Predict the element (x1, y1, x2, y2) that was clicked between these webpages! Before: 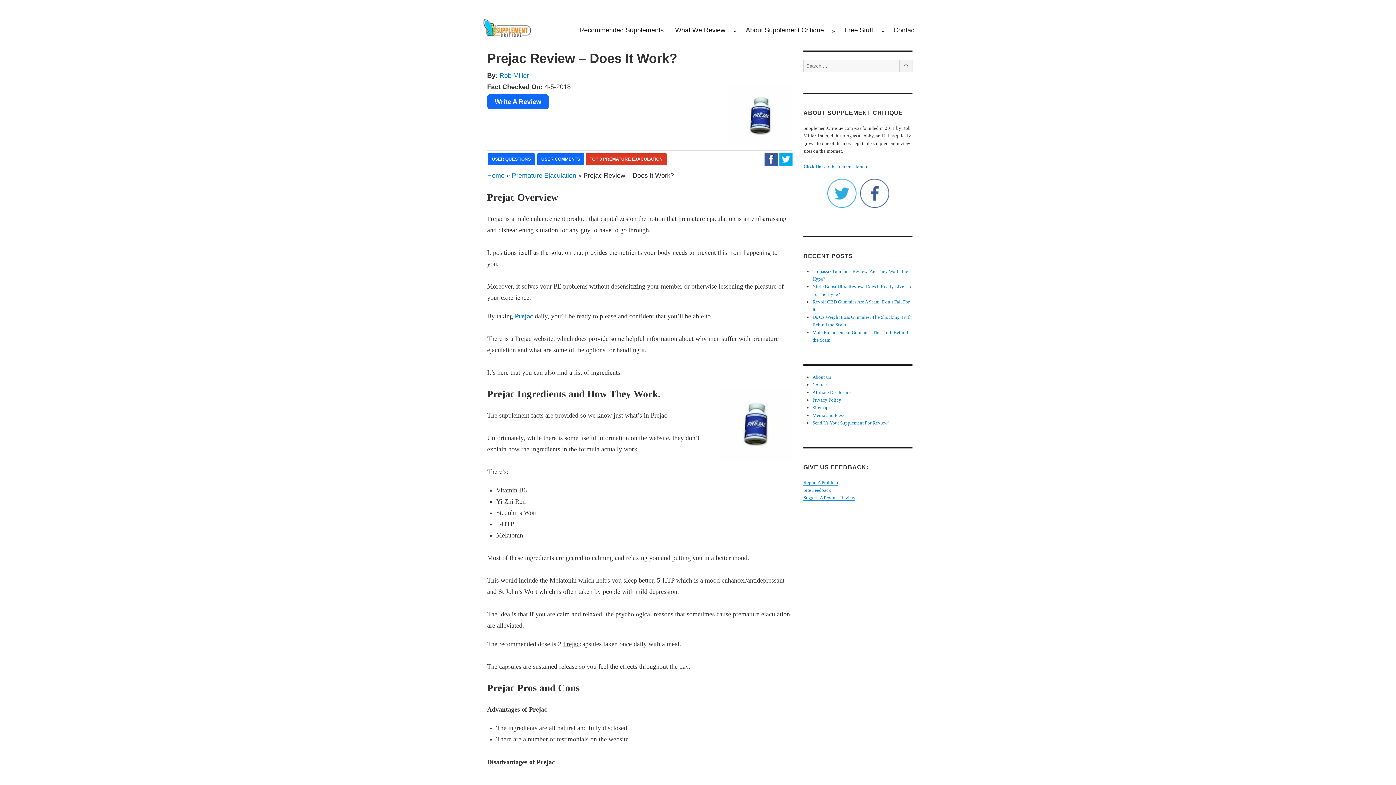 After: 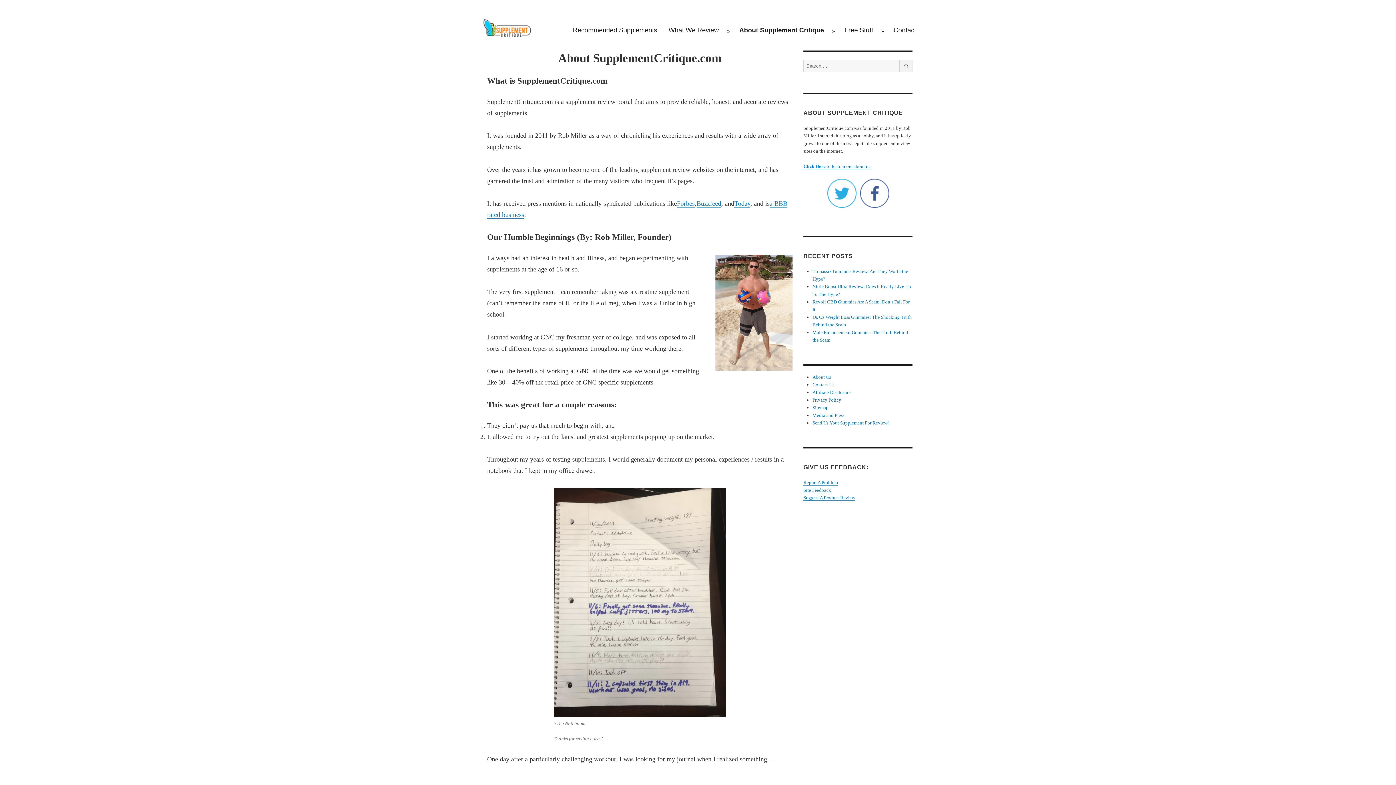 Action: bbox: (812, 374, 831, 379) label: About Us